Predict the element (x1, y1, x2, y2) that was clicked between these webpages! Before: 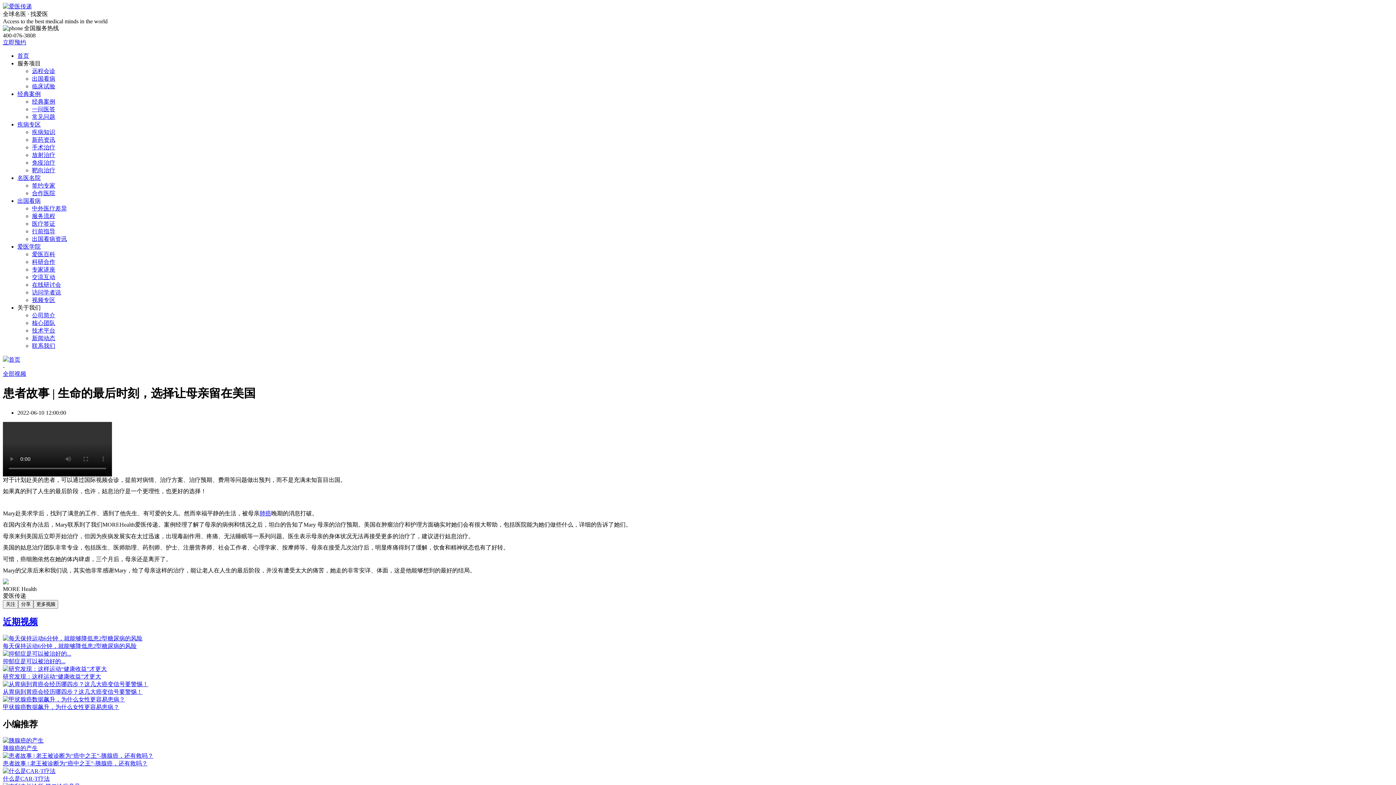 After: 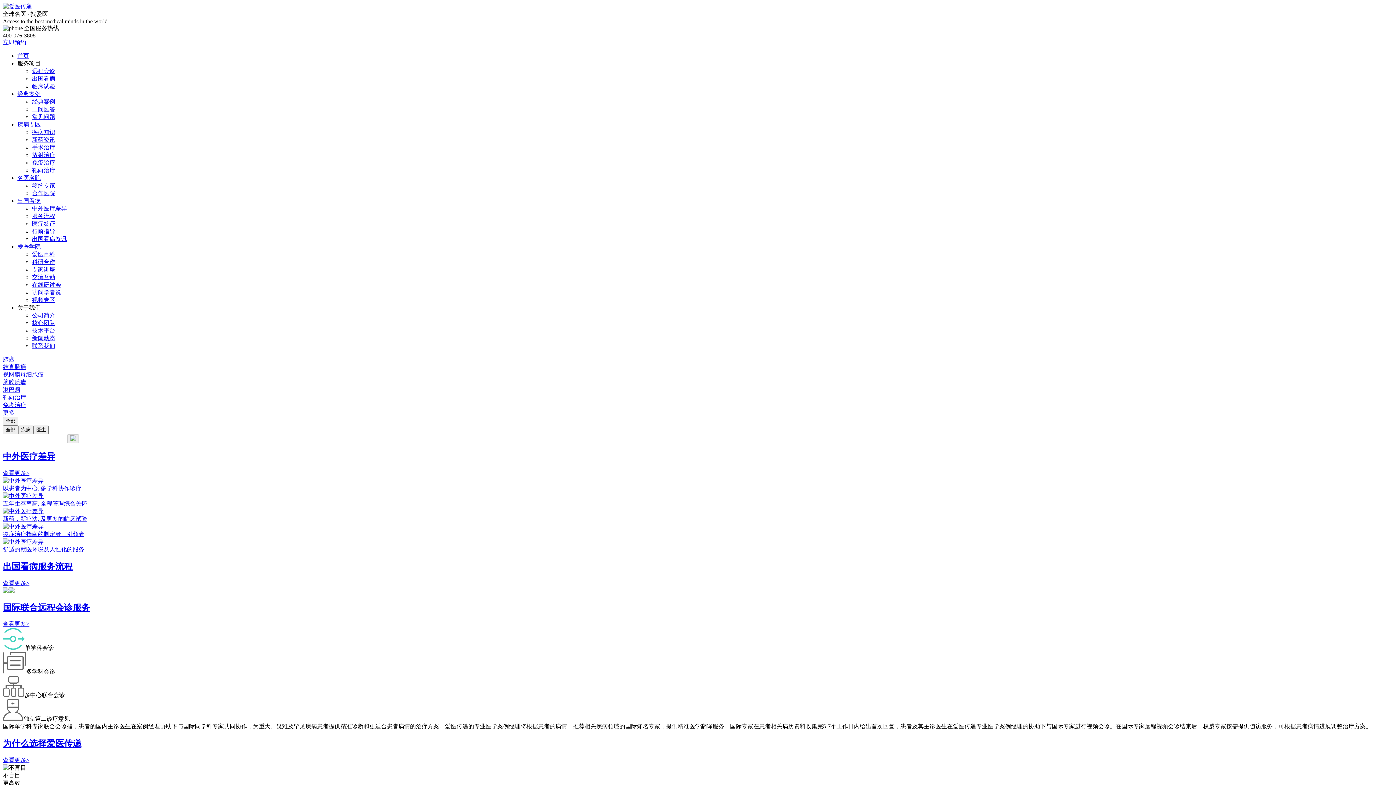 Action: label: 首页 bbox: (2, 356, 20, 362)